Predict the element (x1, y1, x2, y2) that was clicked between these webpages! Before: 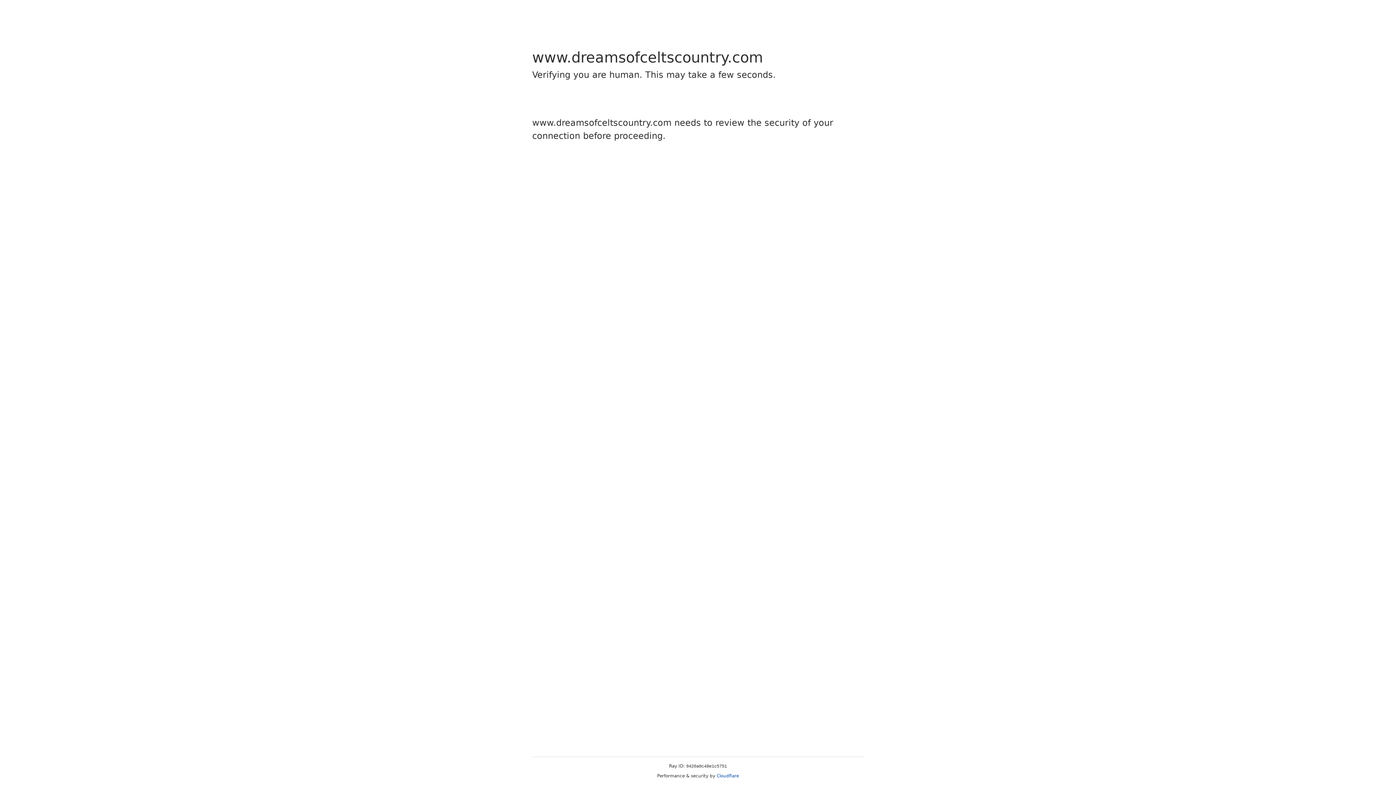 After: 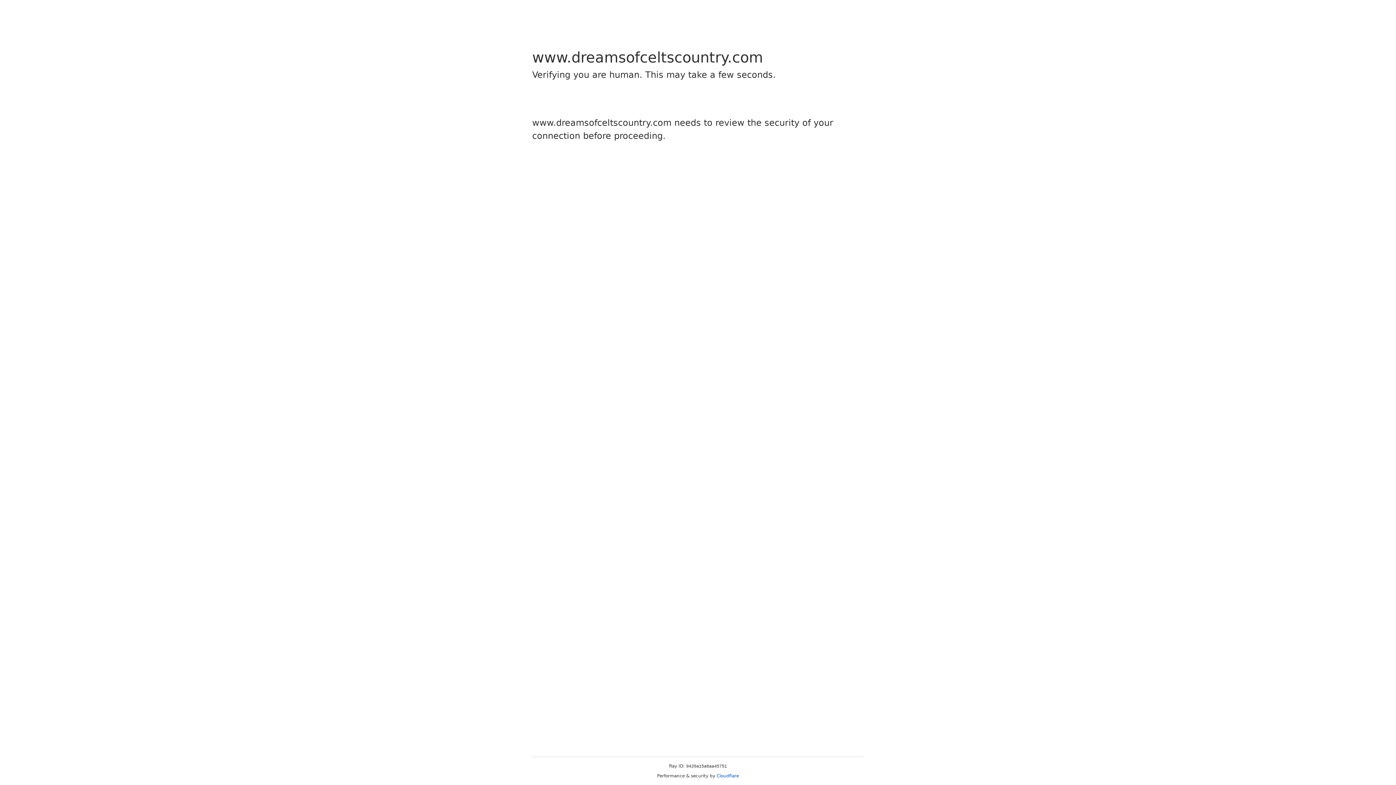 Action: bbox: (716, 773, 739, 778) label: Cloudflare